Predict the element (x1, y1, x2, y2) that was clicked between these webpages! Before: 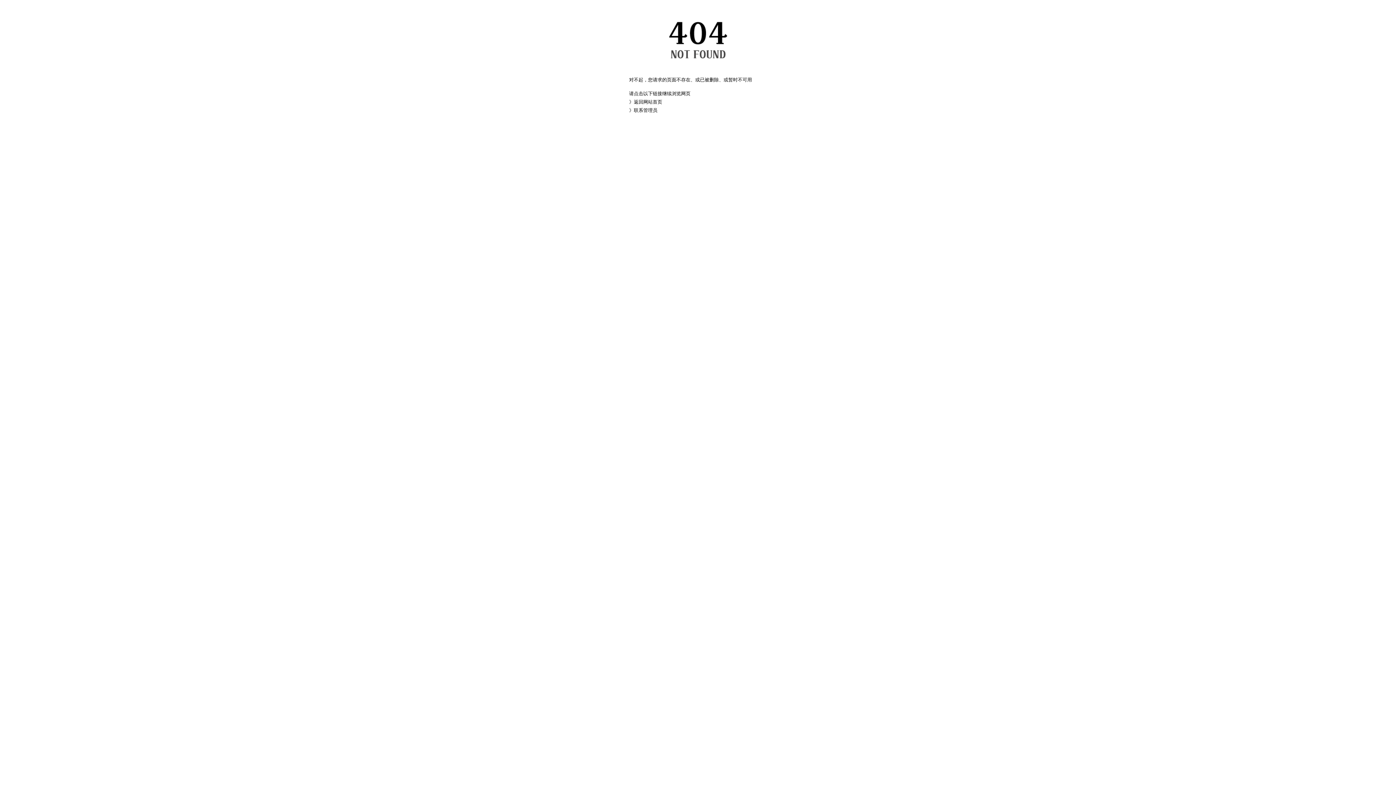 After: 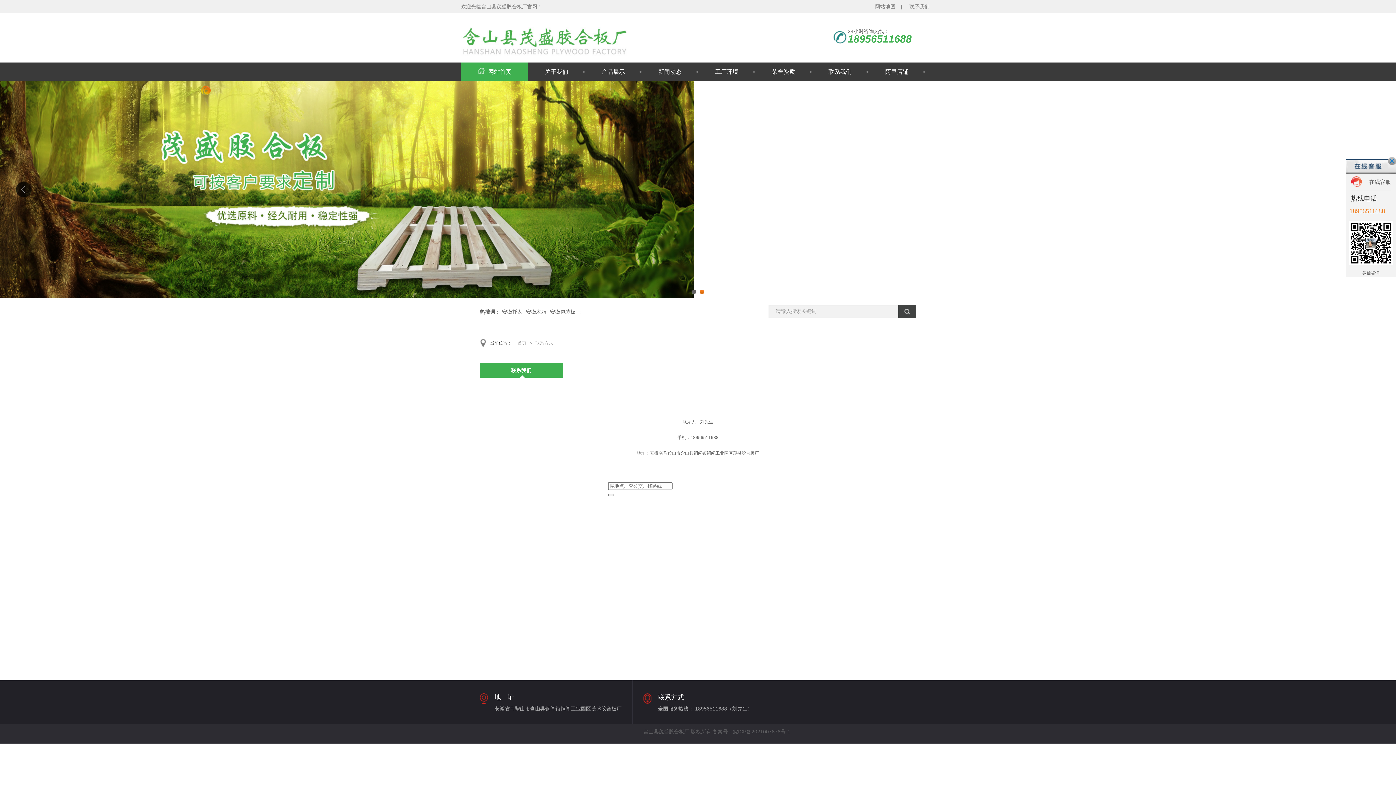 Action: bbox: (634, 107, 657, 113) label: 联系管理员